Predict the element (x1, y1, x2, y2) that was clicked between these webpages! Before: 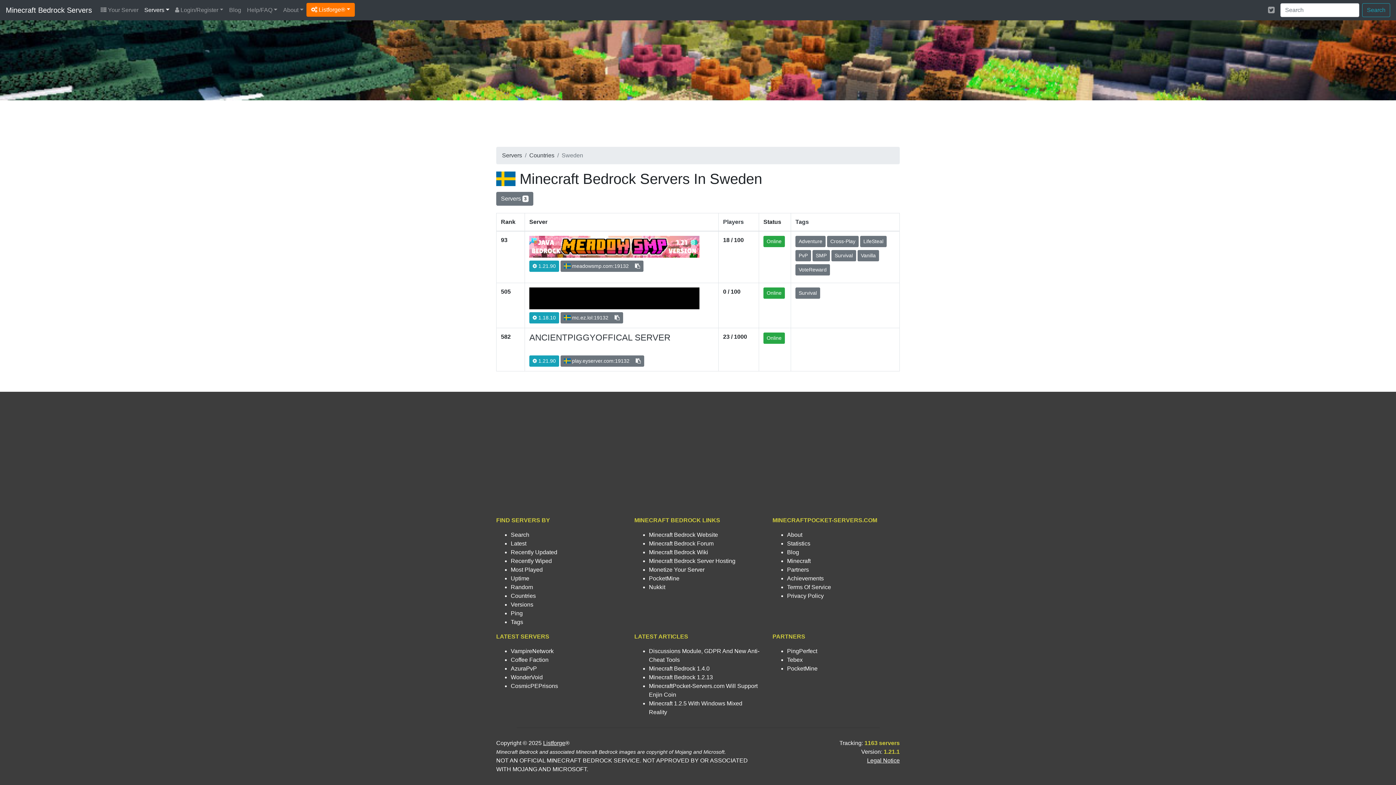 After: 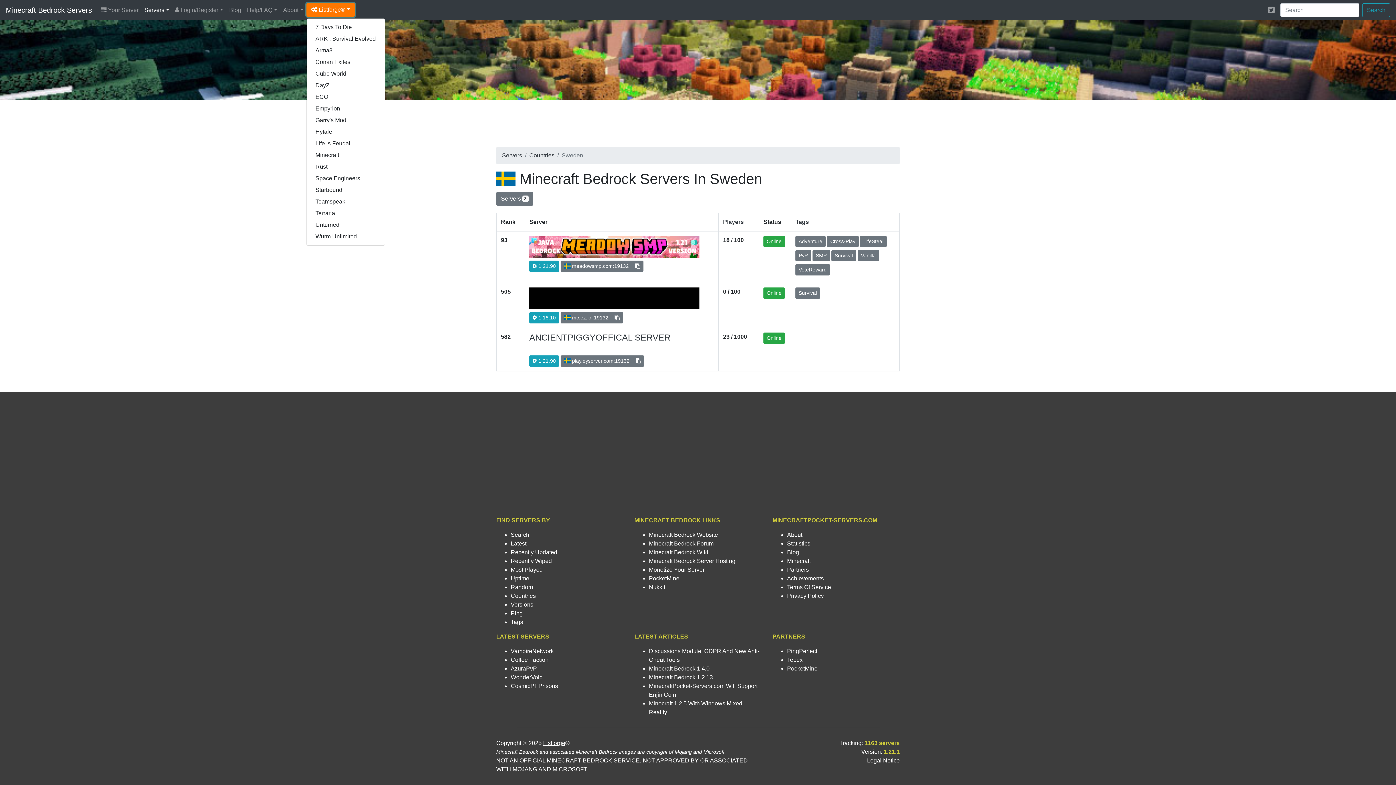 Action: bbox: (306, 2, 355, 16) label:  Listforge®